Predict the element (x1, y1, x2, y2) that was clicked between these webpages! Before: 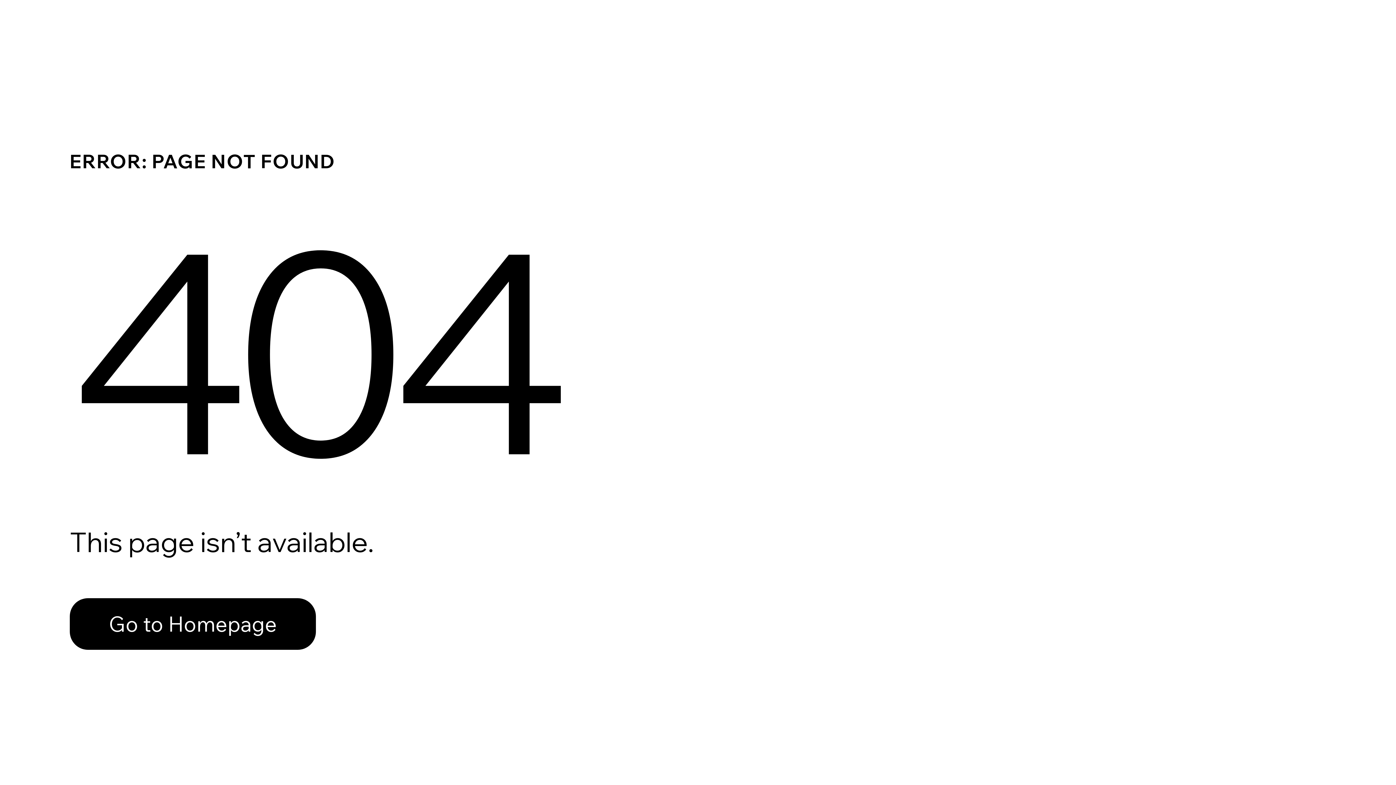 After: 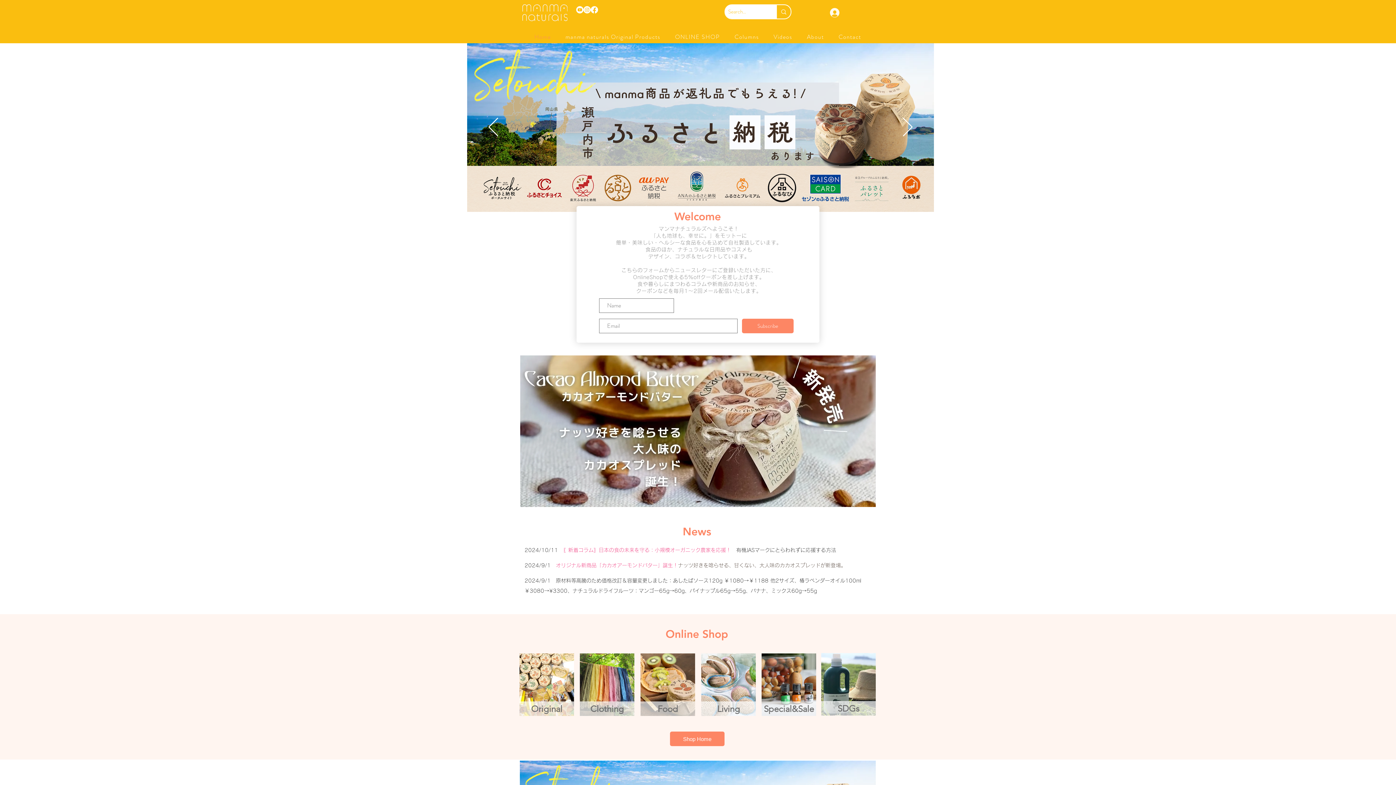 Action: bbox: (69, 598, 316, 650) label: Go to Homepage